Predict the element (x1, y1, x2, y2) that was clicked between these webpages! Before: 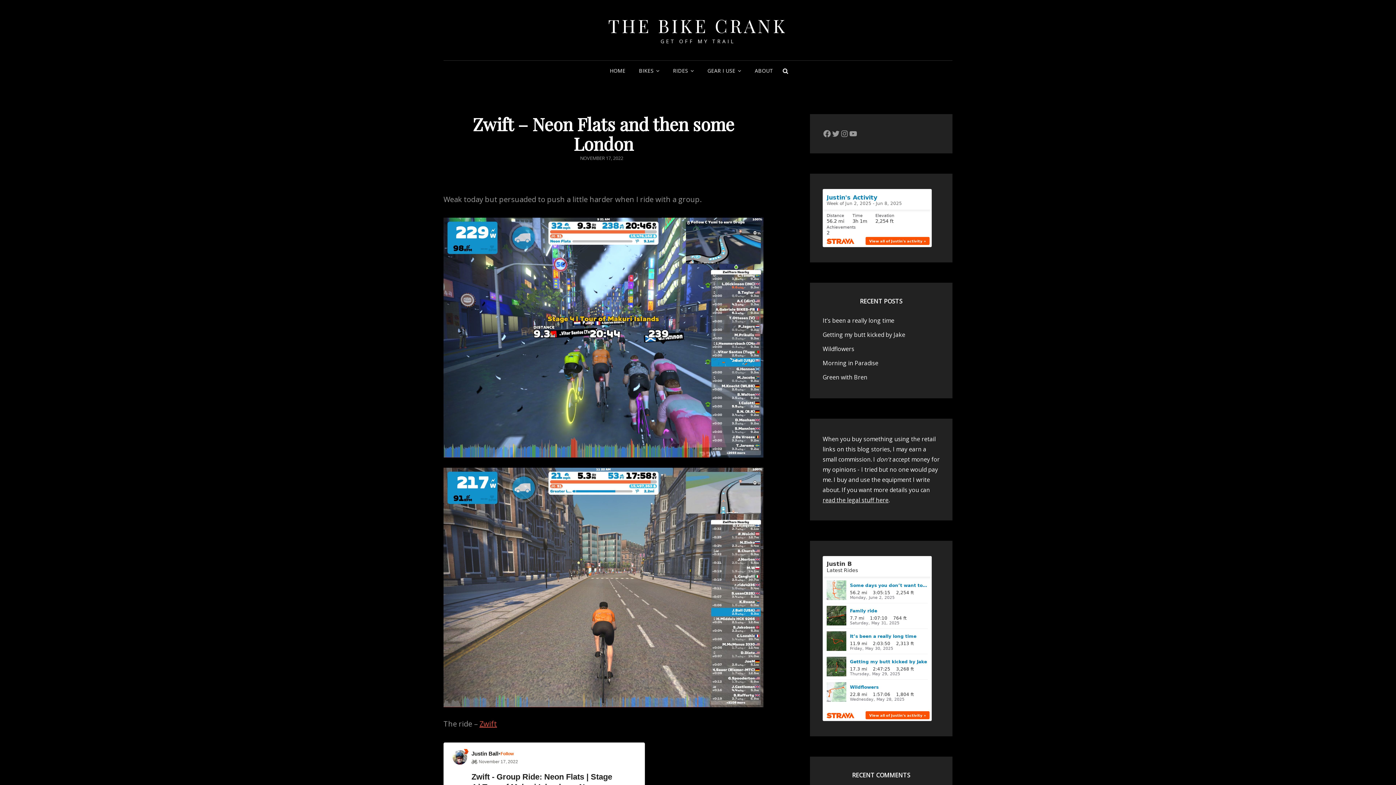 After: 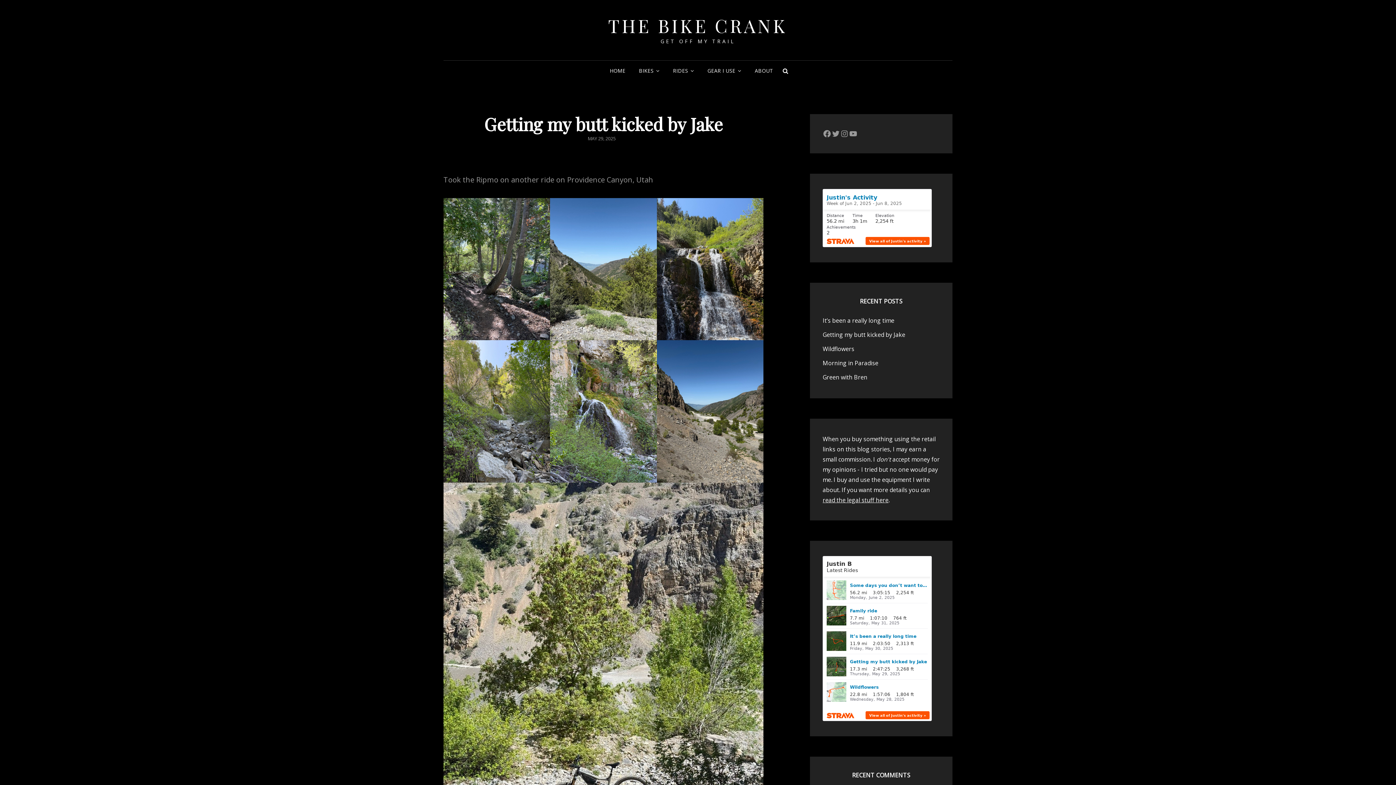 Action: bbox: (822, 330, 905, 338) label: Getting my butt kicked by Jake